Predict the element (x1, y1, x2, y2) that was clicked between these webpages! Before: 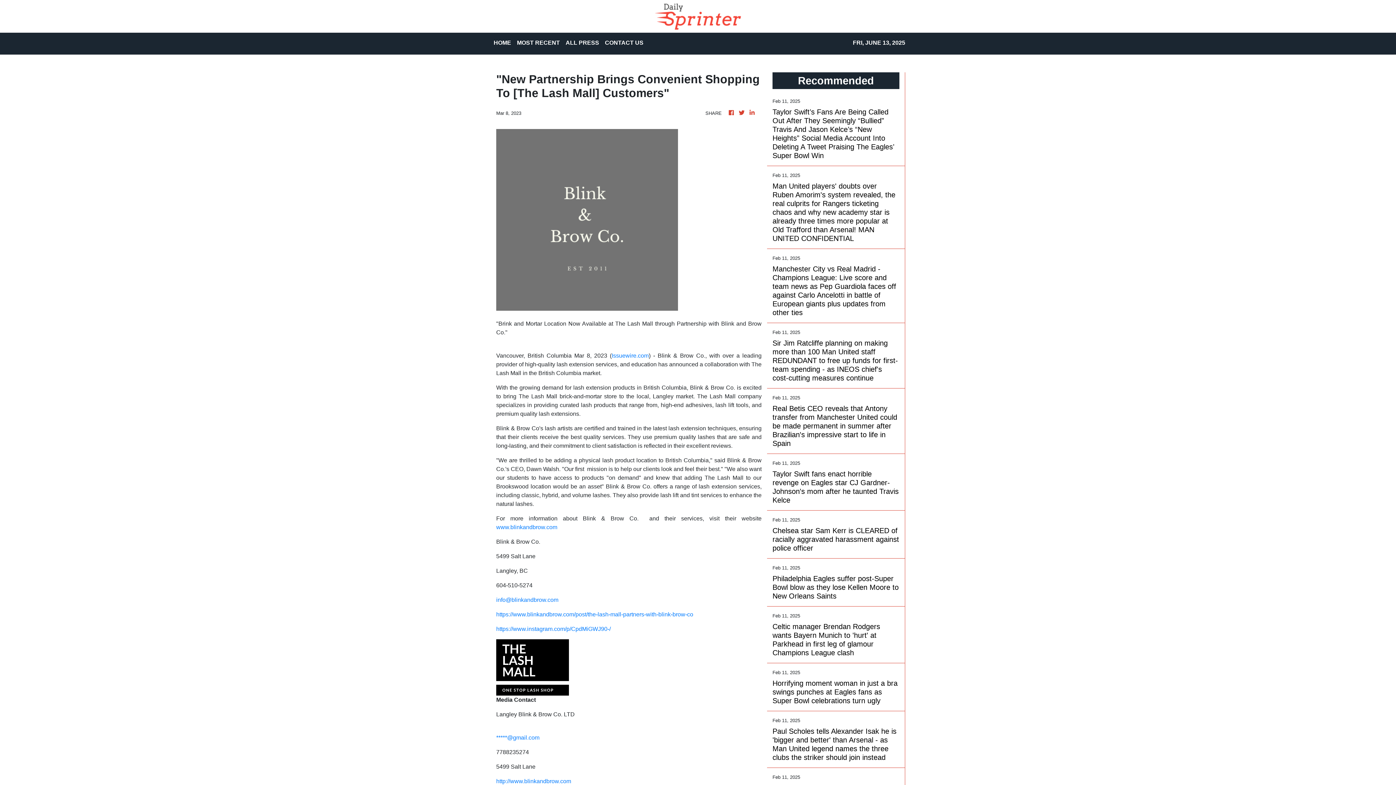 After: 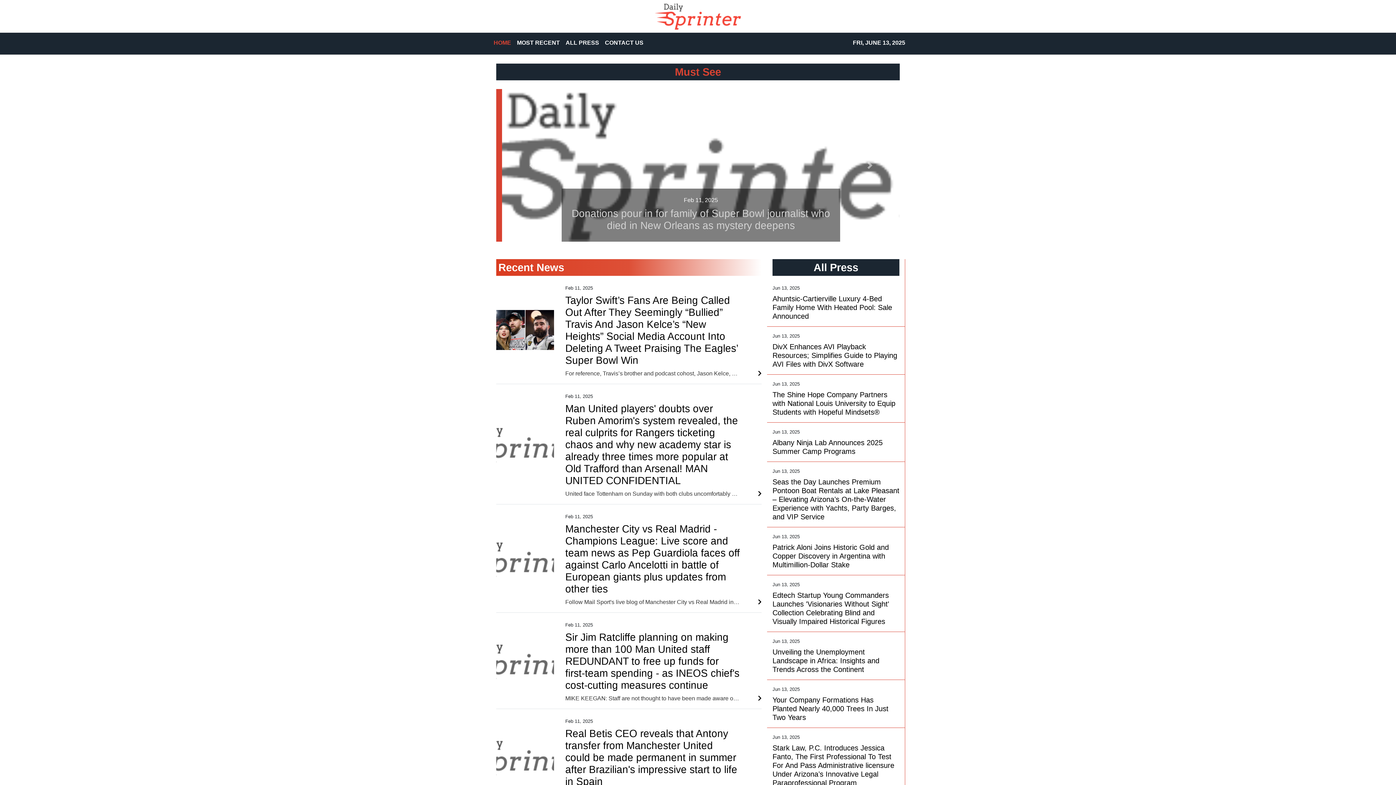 Action: bbox: (738, 108, 745, 117)